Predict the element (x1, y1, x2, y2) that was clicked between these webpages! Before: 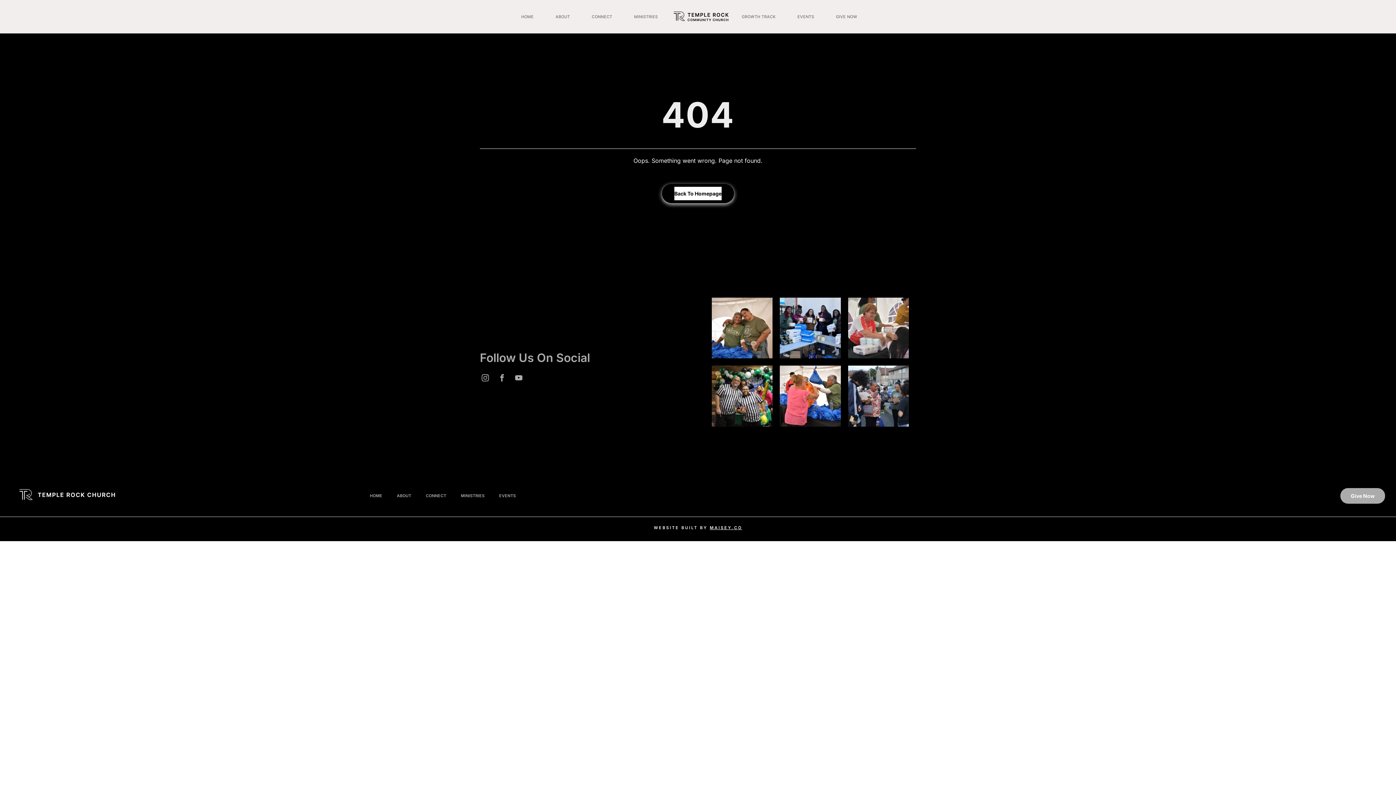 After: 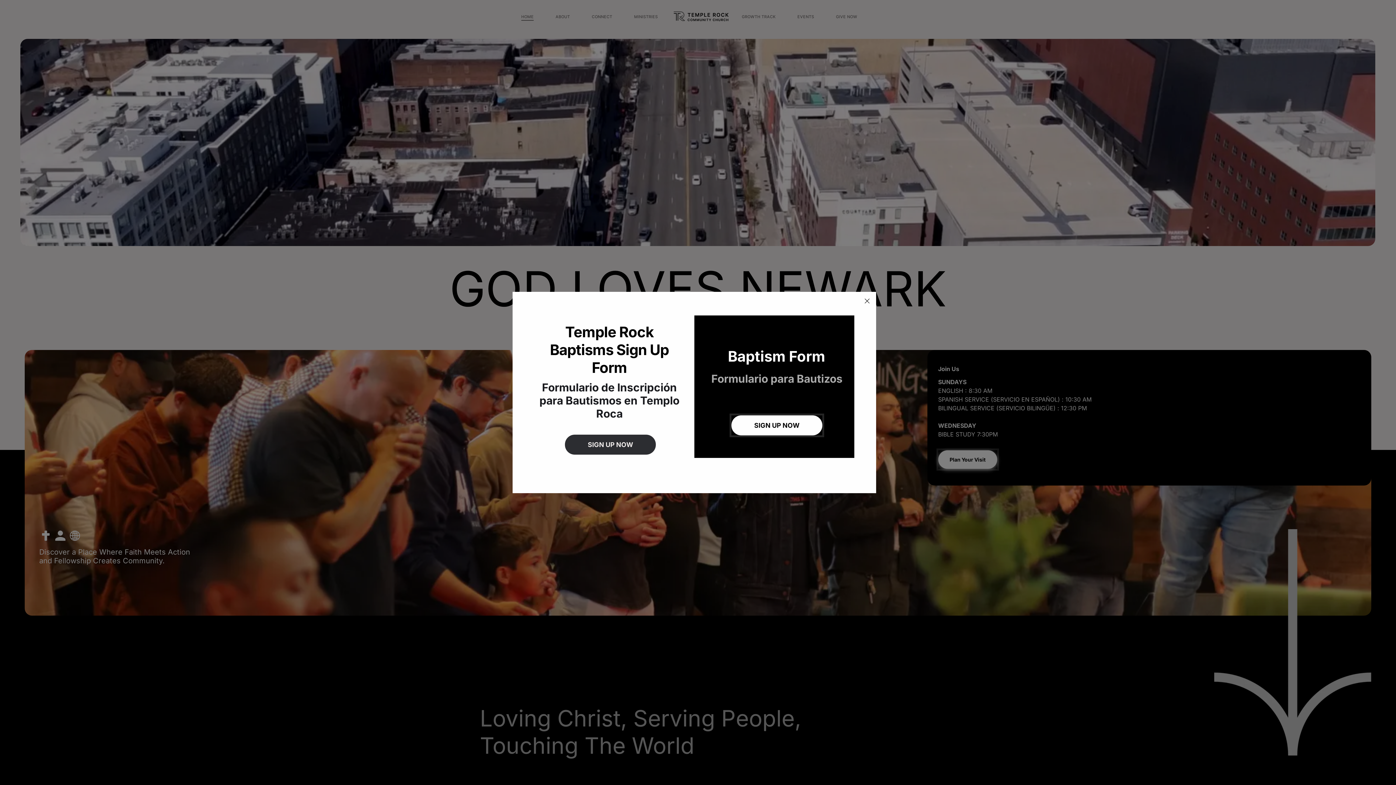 Action: bbox: (510, 12, 544, 21) label: HOME